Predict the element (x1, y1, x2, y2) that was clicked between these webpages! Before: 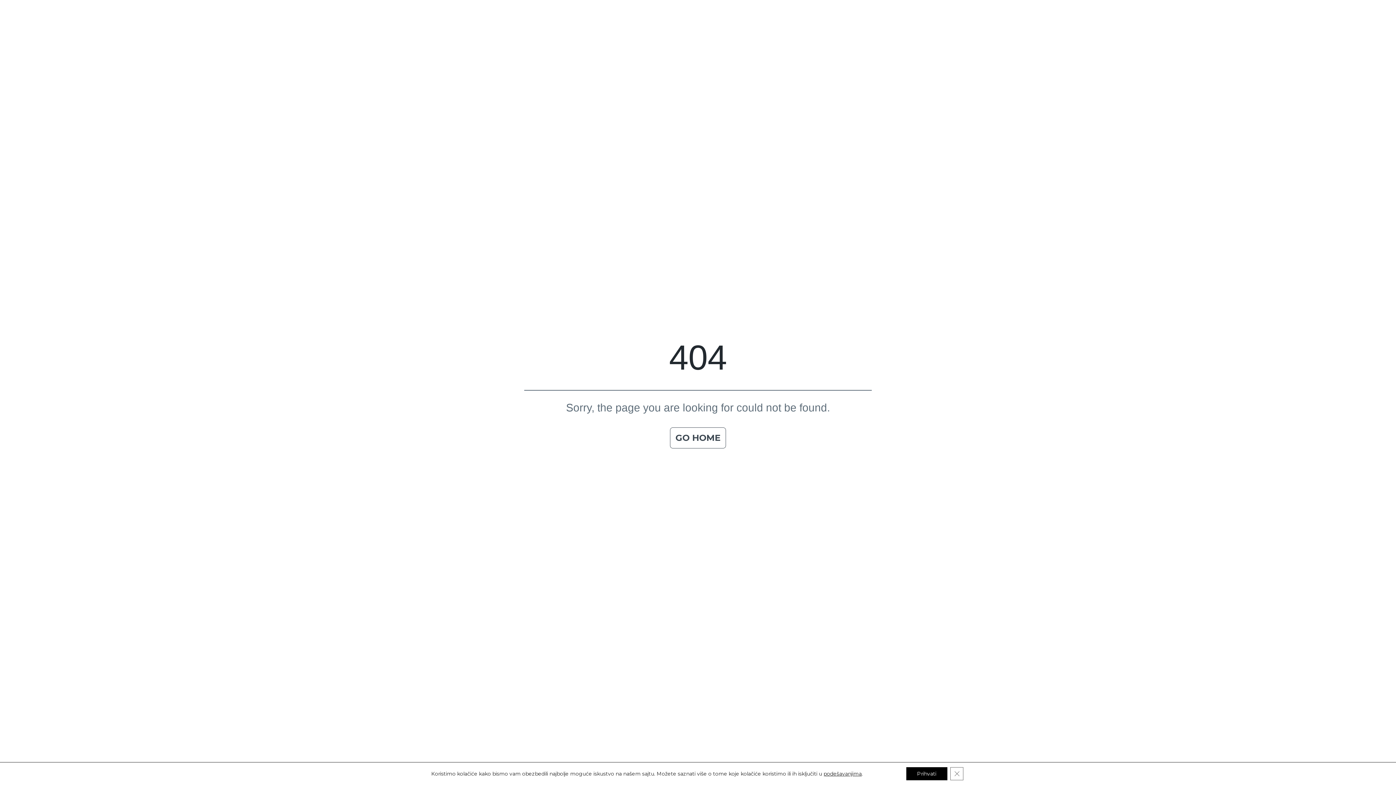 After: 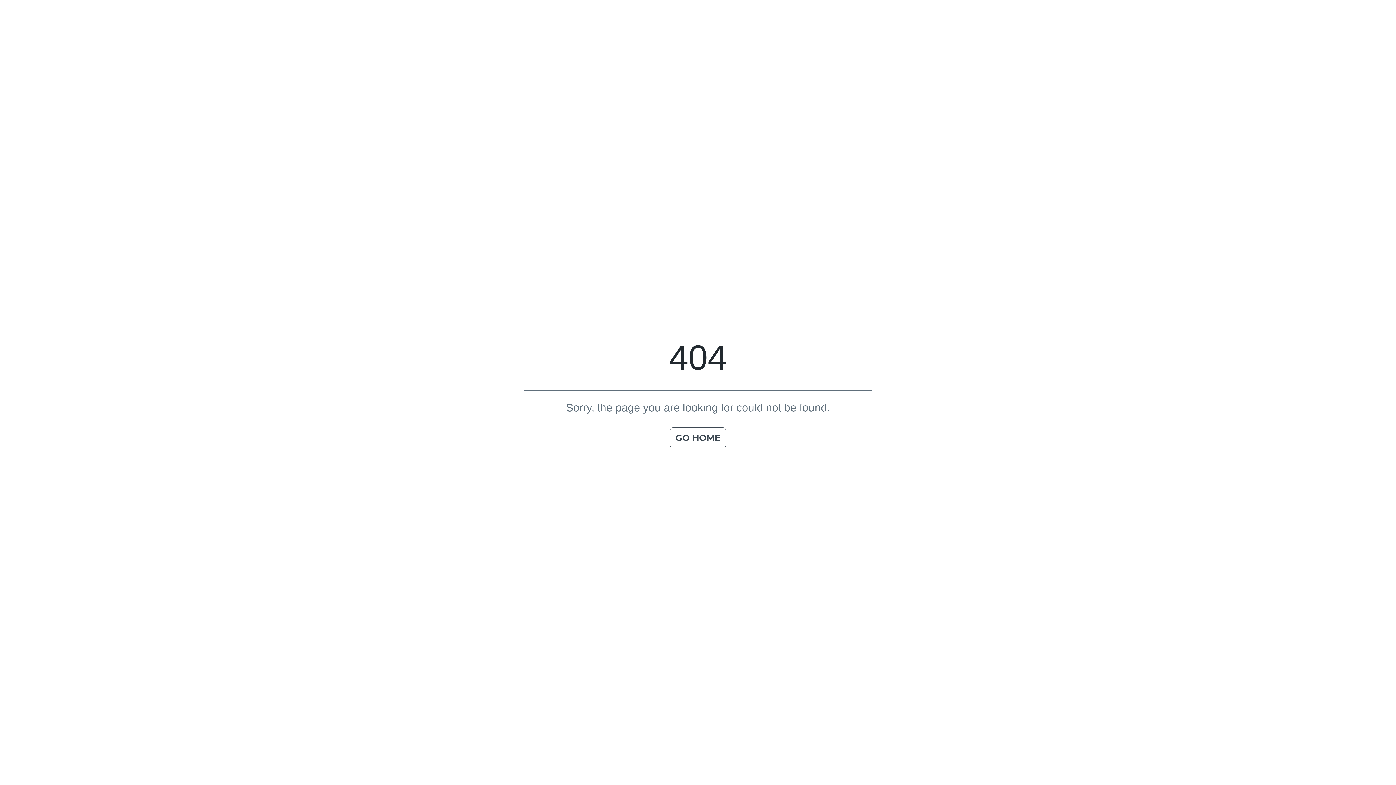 Action: label: Close GDPR Cookie Banner bbox: (950, 767, 963, 780)